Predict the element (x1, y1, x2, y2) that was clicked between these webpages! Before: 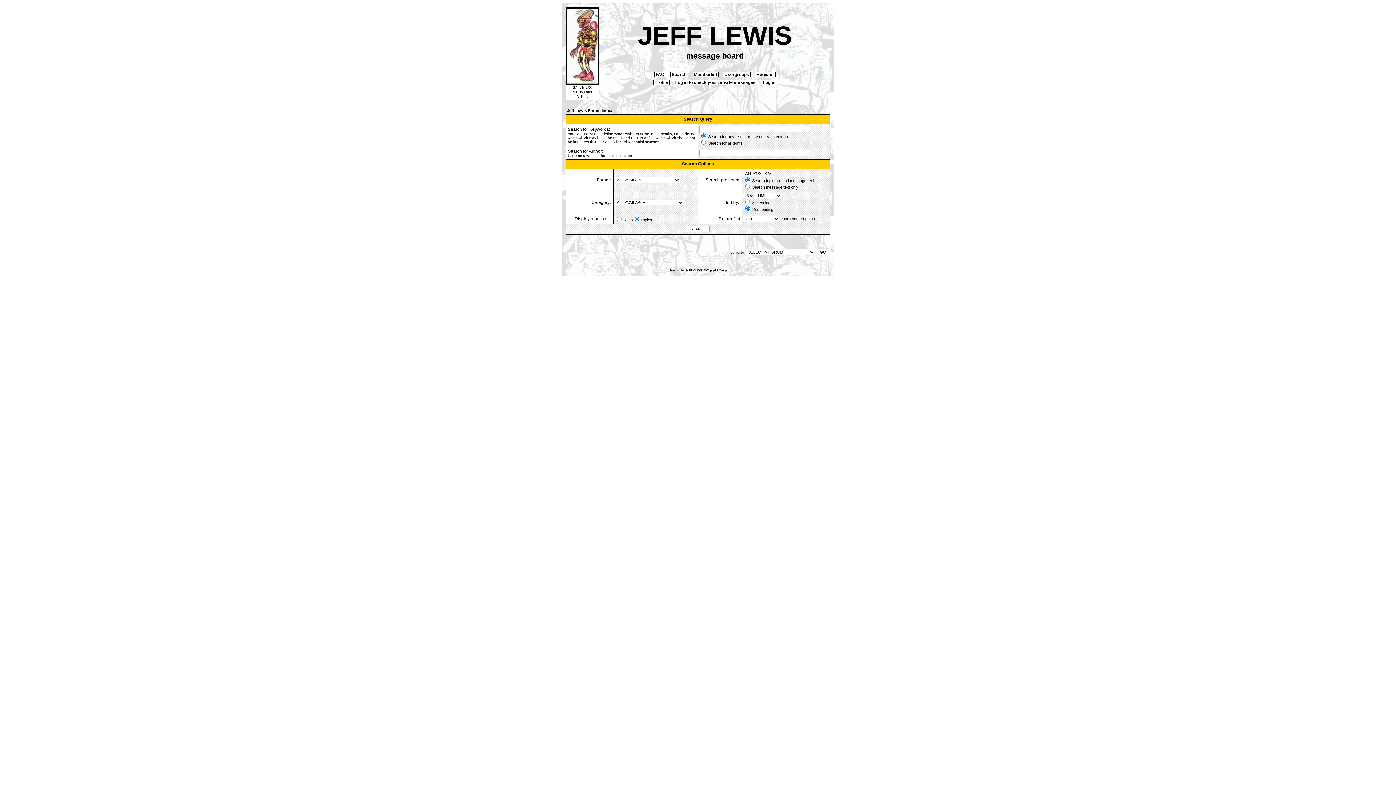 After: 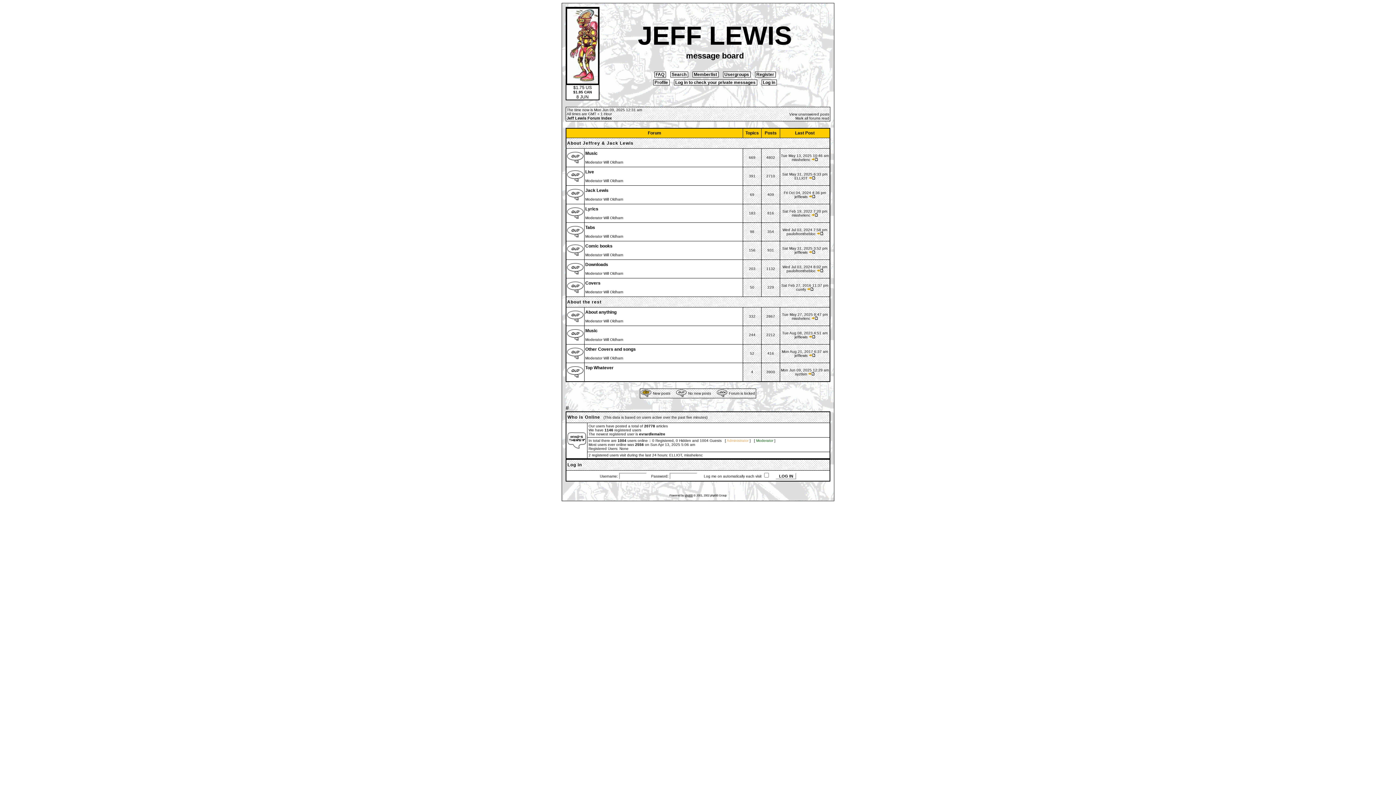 Action: label: Jeff Lewis Forum Index bbox: (567, 108, 612, 112)